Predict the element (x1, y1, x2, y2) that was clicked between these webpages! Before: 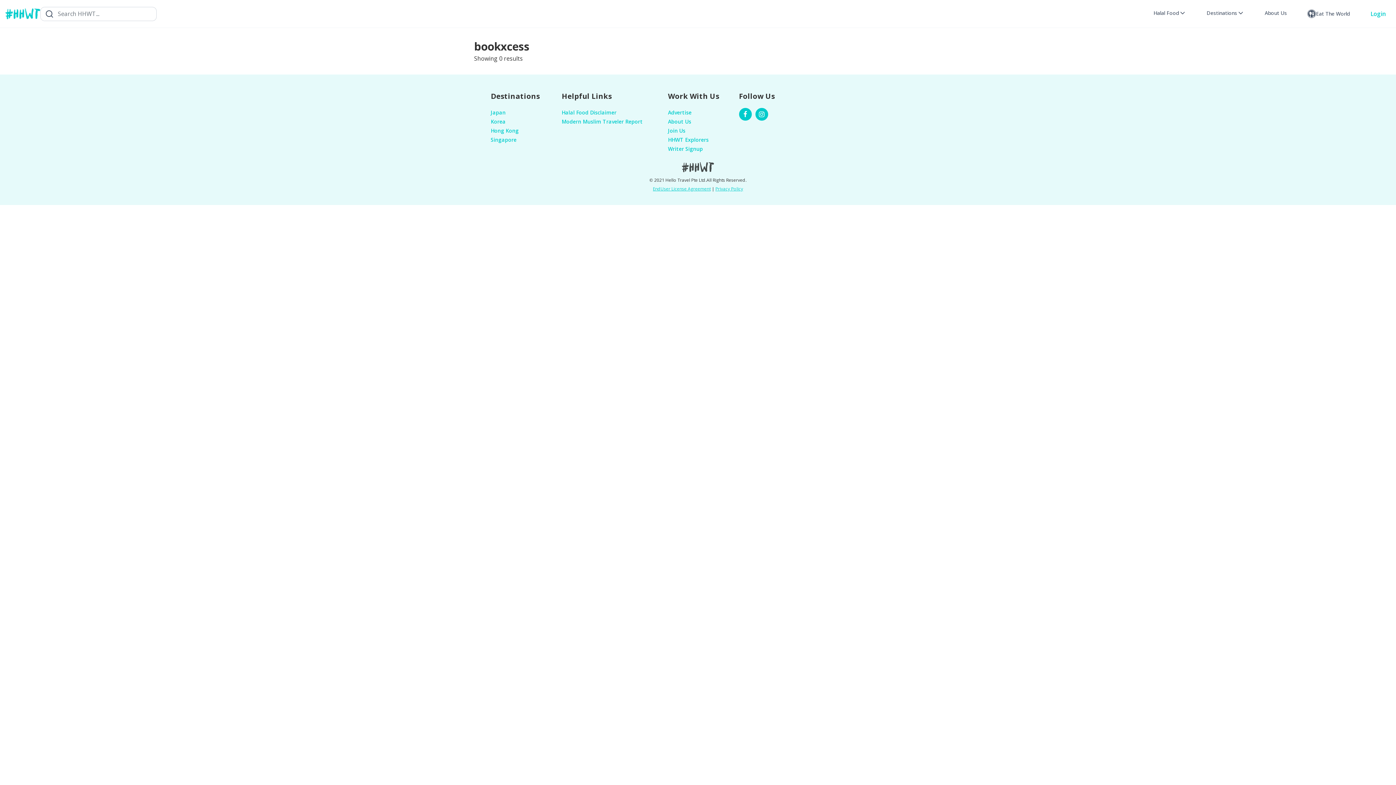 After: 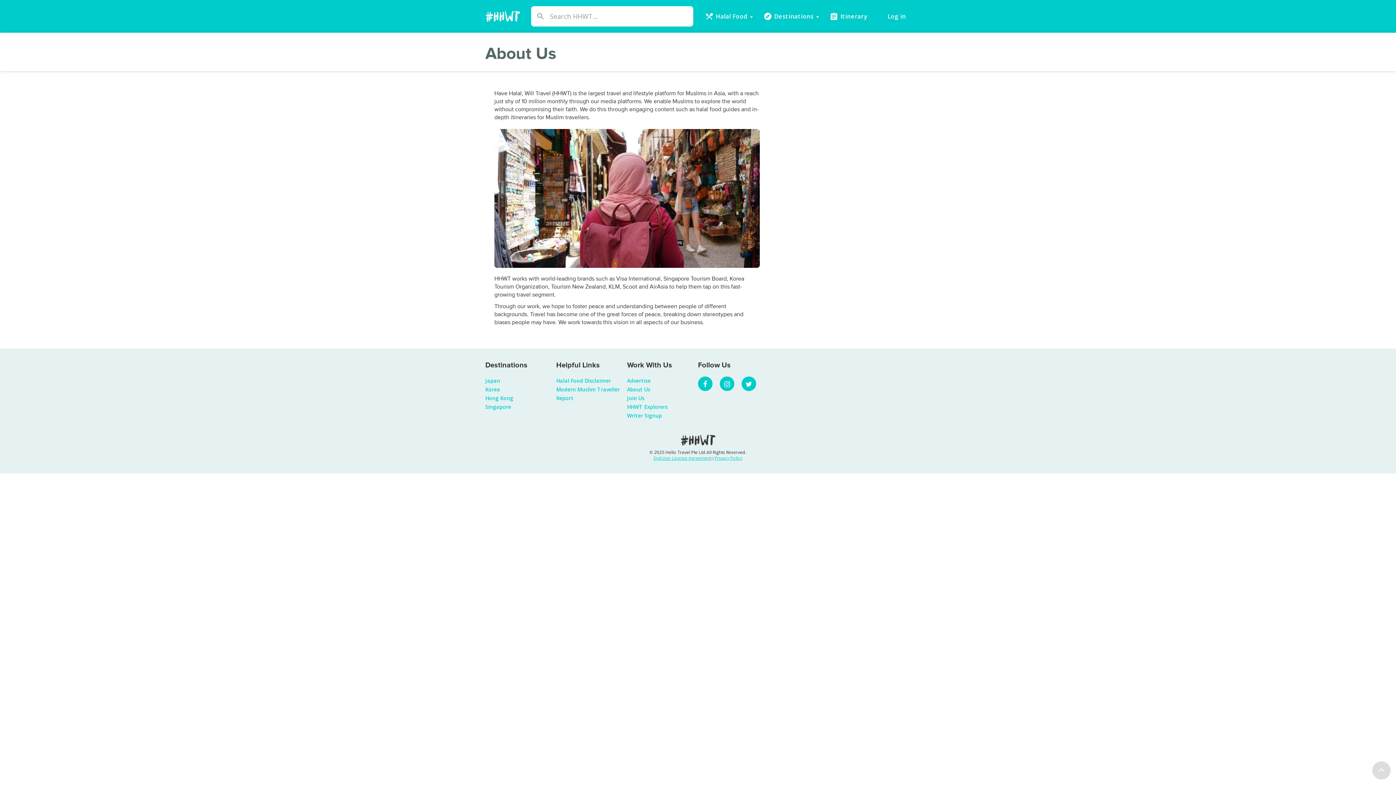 Action: label: About Us bbox: (1260, 3, 1291, 22)